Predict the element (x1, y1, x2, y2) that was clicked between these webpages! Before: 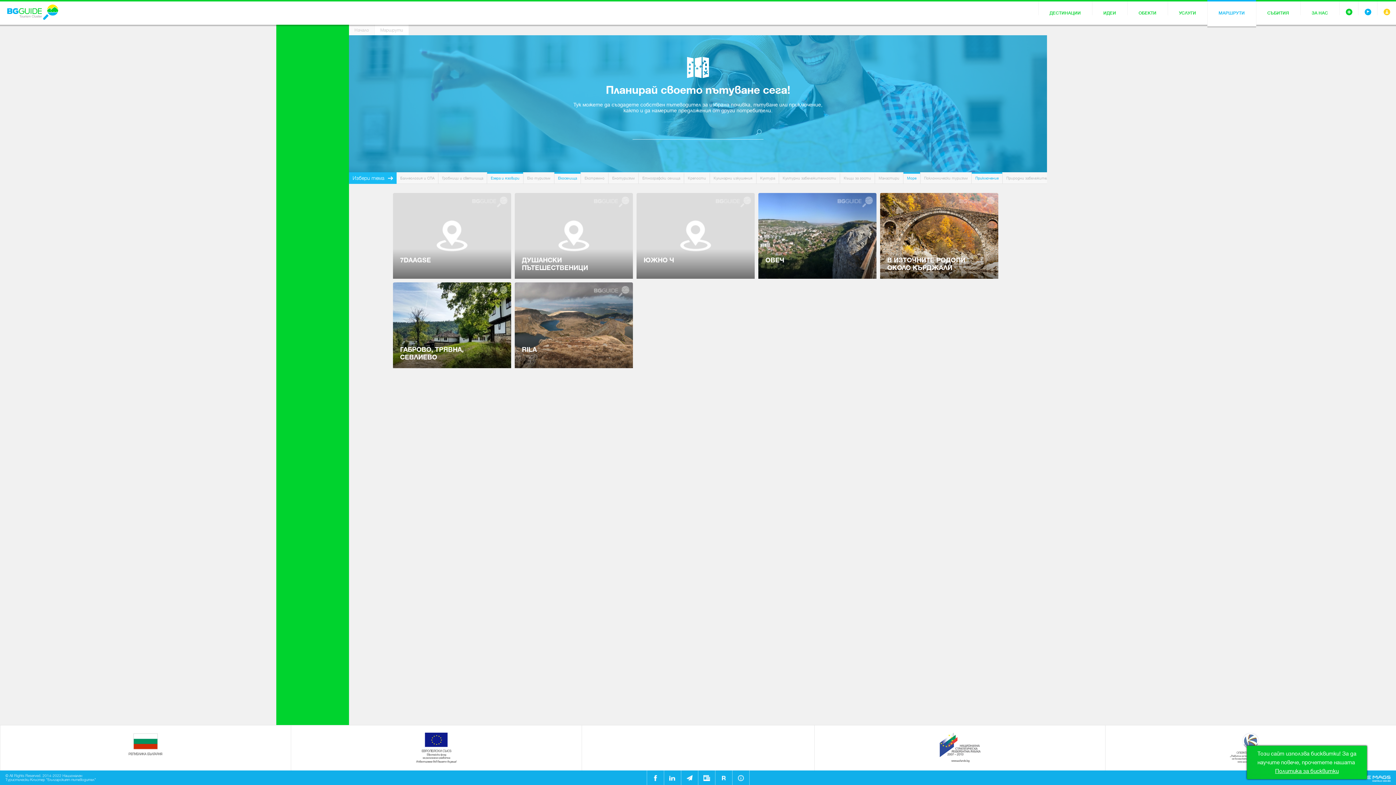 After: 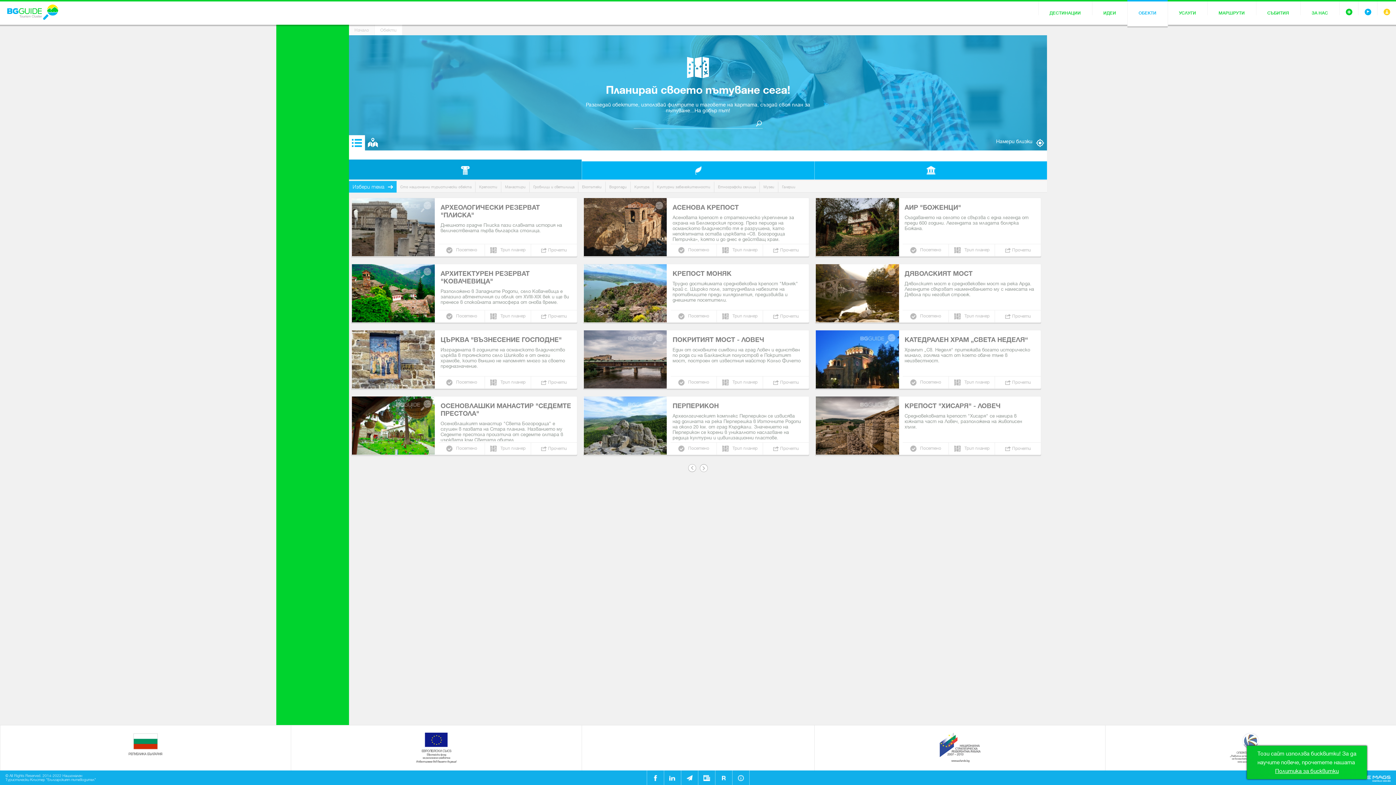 Action: bbox: (1127, 1, 1168, 24) label: ОБЕКТИ